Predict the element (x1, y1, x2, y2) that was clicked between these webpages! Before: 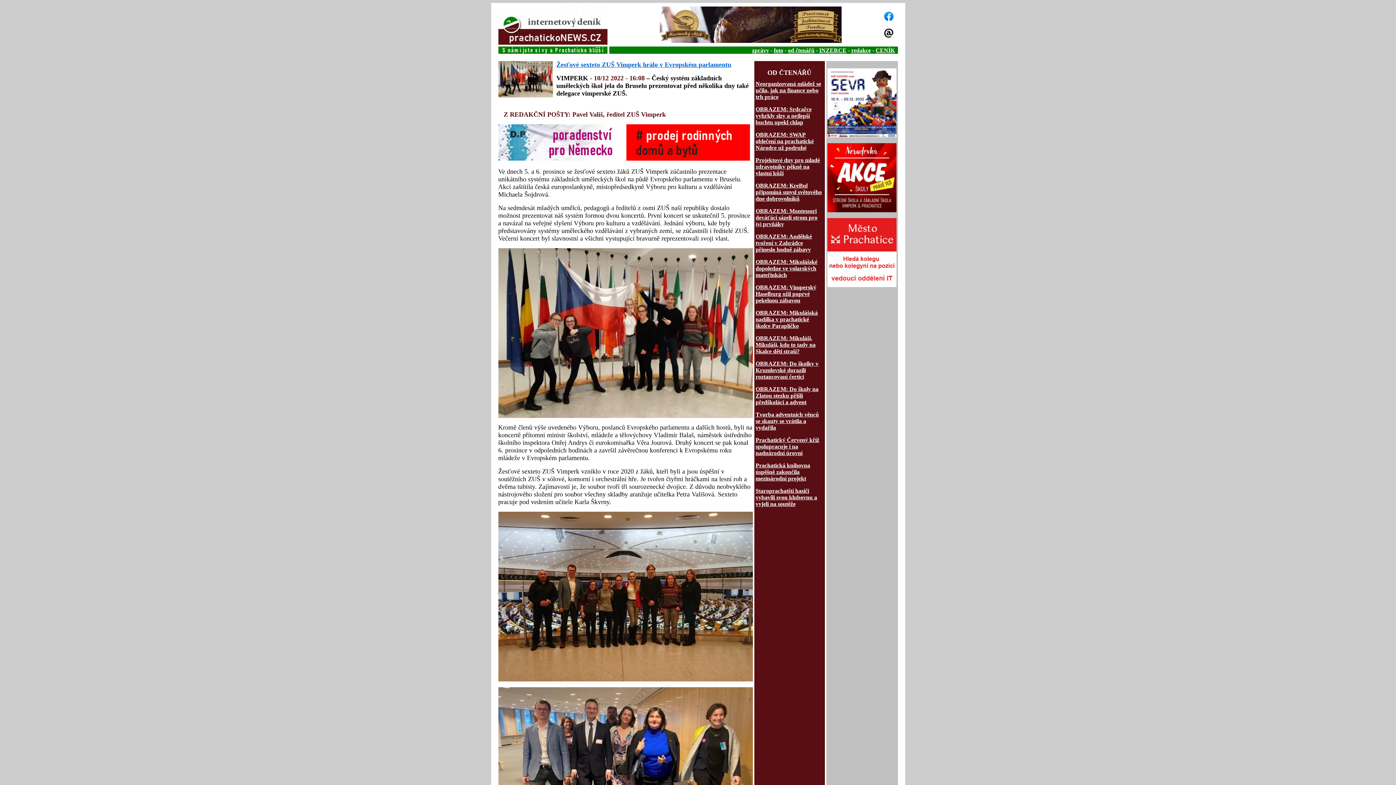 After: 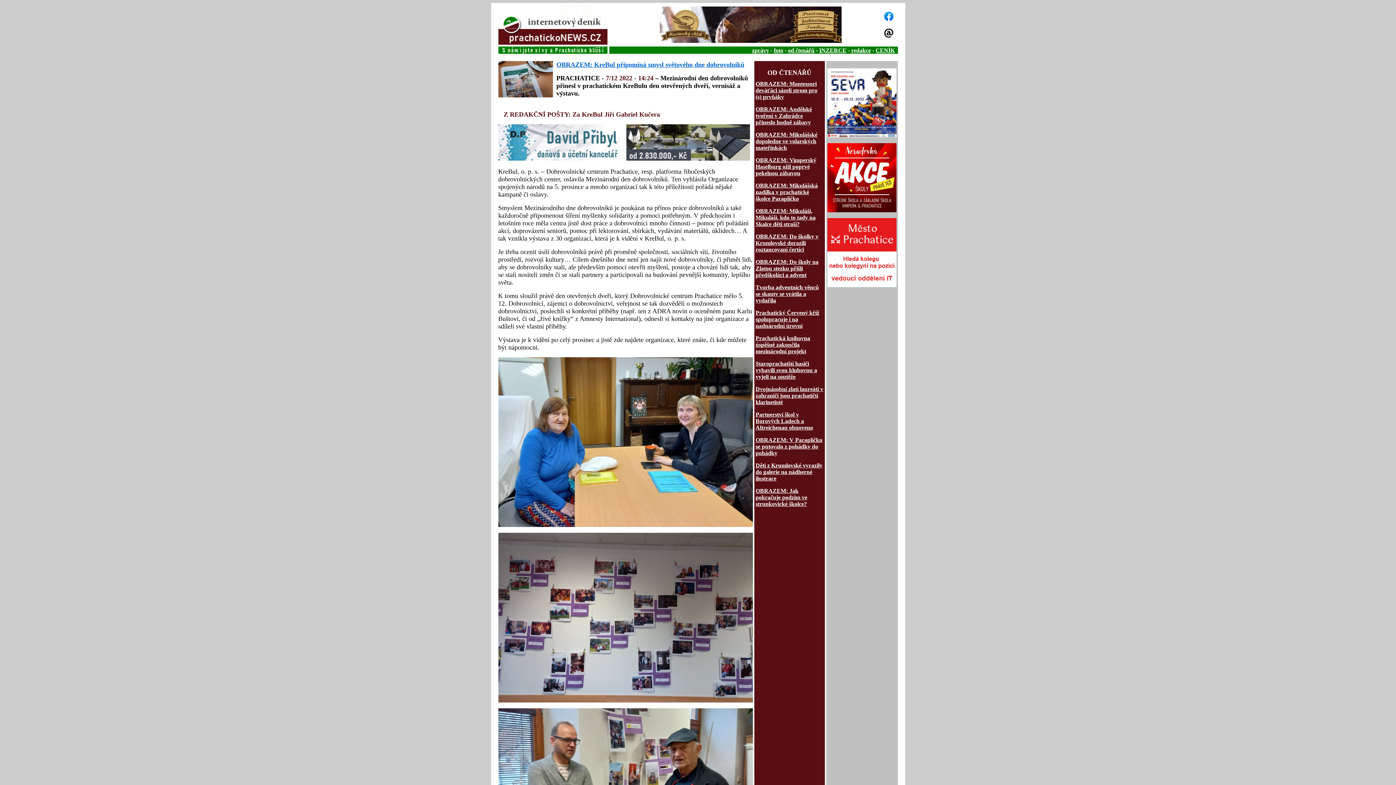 Action: label: OBRAZEM: KreBul připomíná smysl světového dne dobrovolníků bbox: (755, 182, 822, 201)